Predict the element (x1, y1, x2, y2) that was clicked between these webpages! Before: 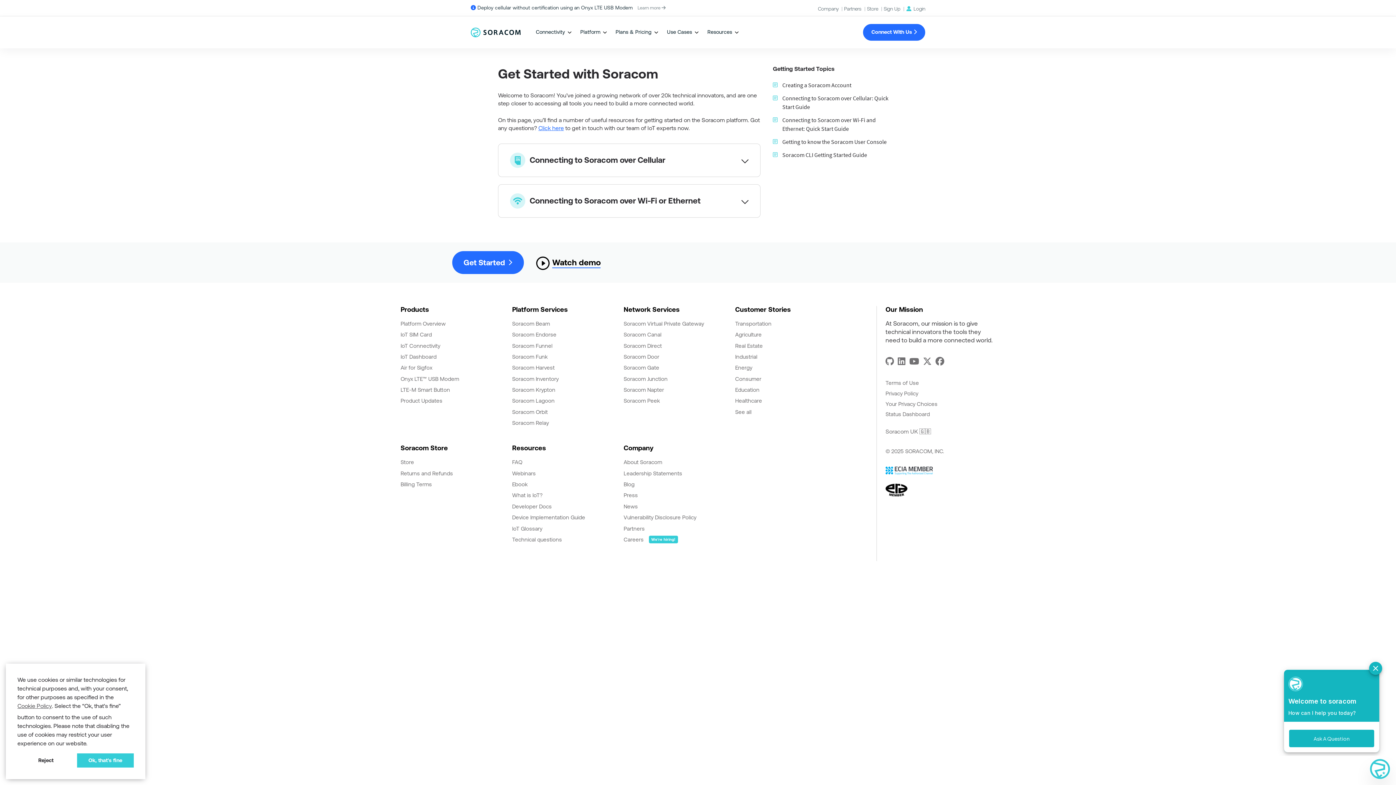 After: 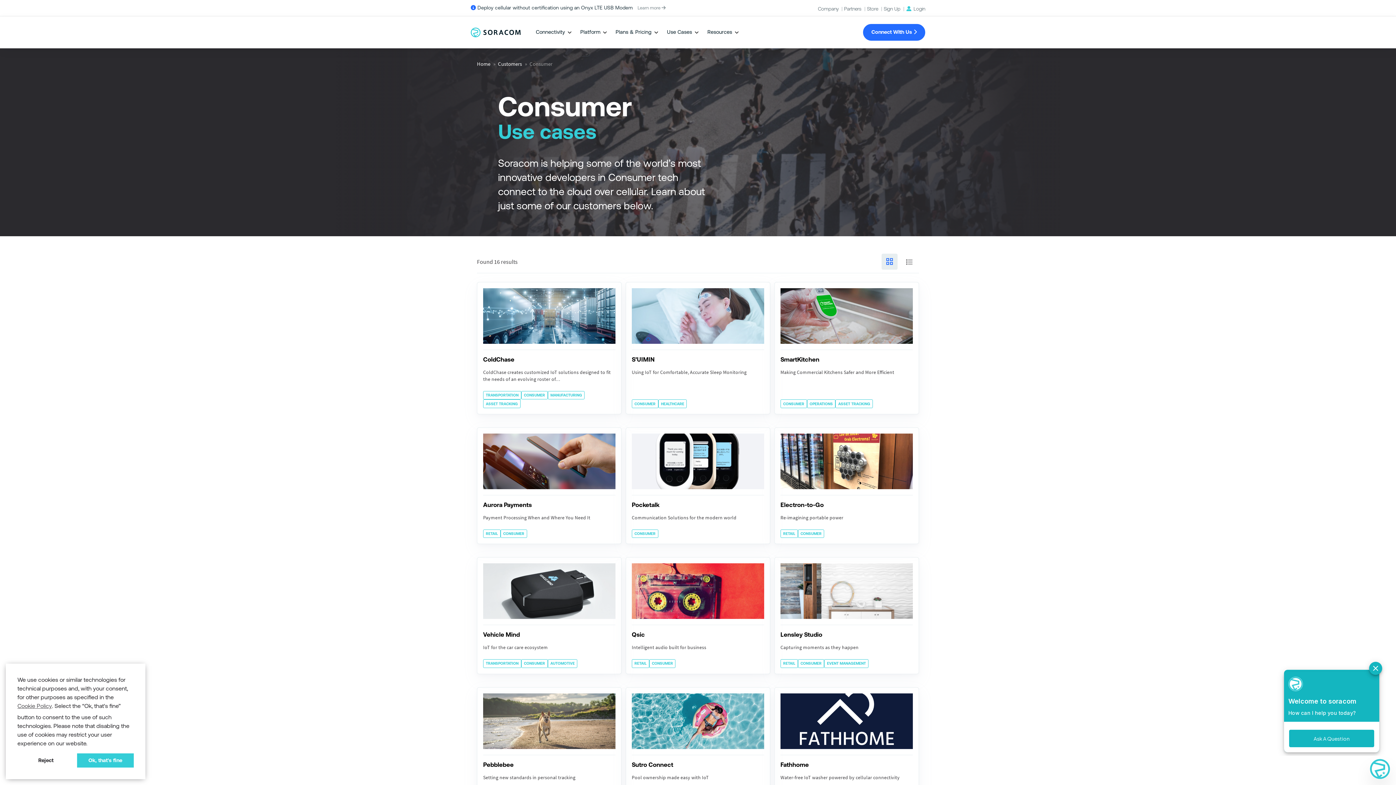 Action: label: Consumer bbox: (735, 375, 761, 382)